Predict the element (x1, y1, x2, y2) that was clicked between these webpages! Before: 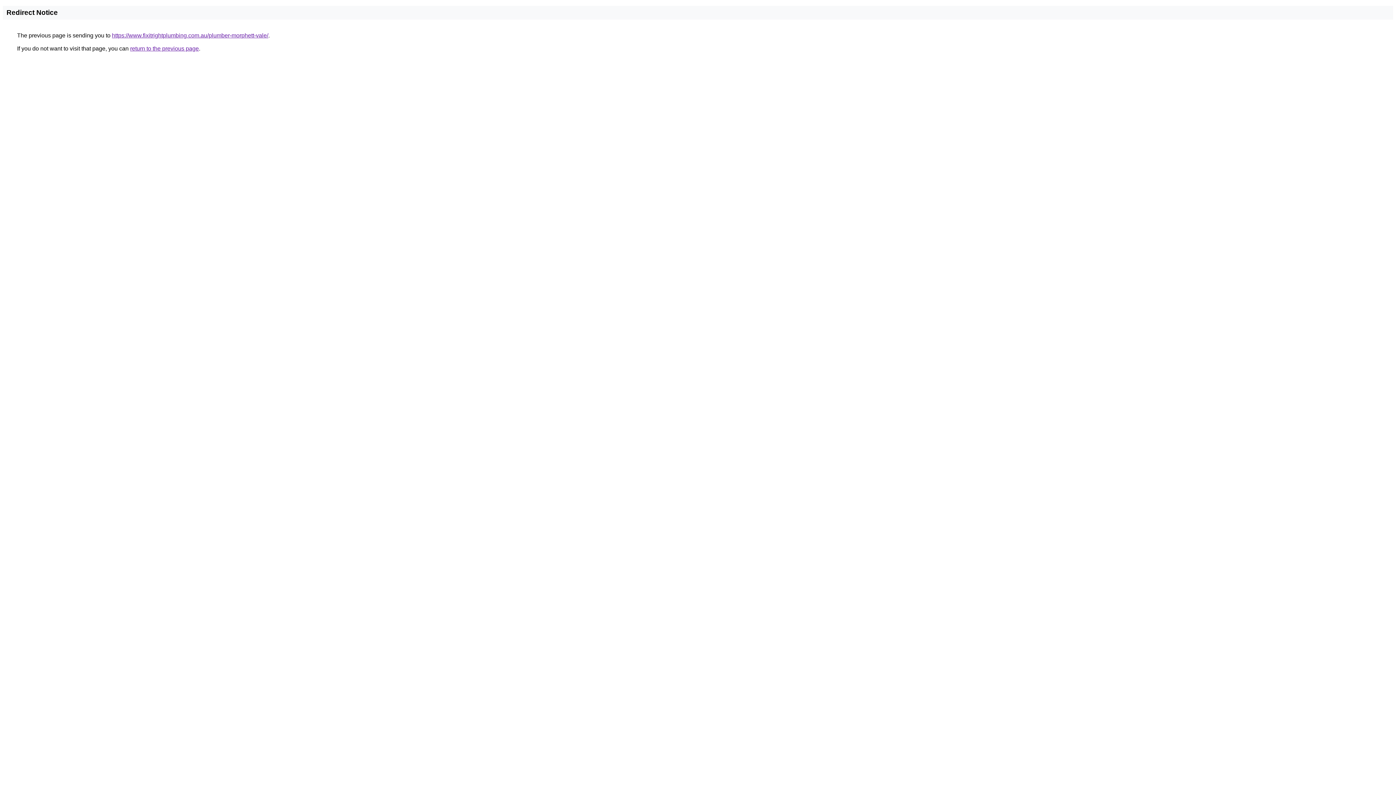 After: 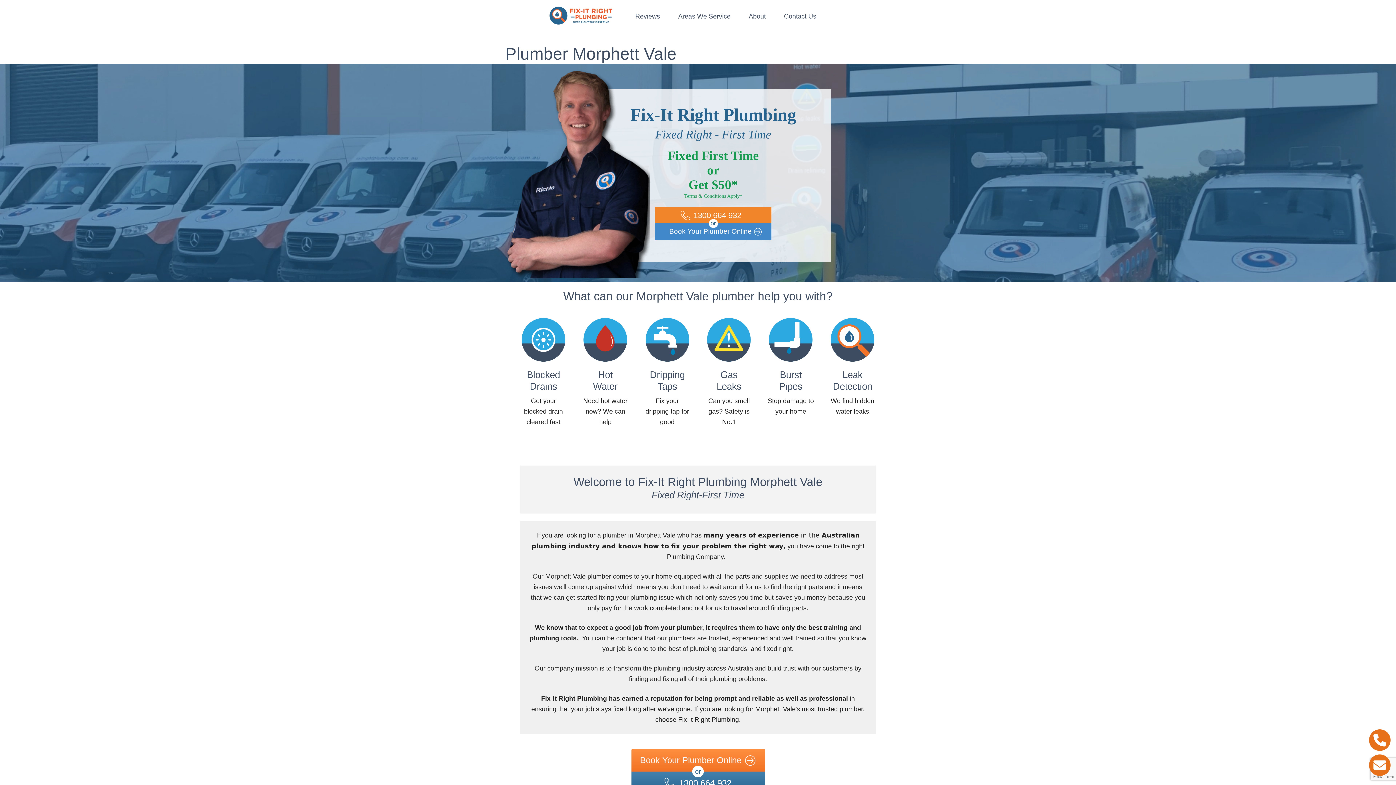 Action: bbox: (112, 32, 268, 38) label: https://www.fixitrightplumbing.com.au/plumber-morphett-vale/